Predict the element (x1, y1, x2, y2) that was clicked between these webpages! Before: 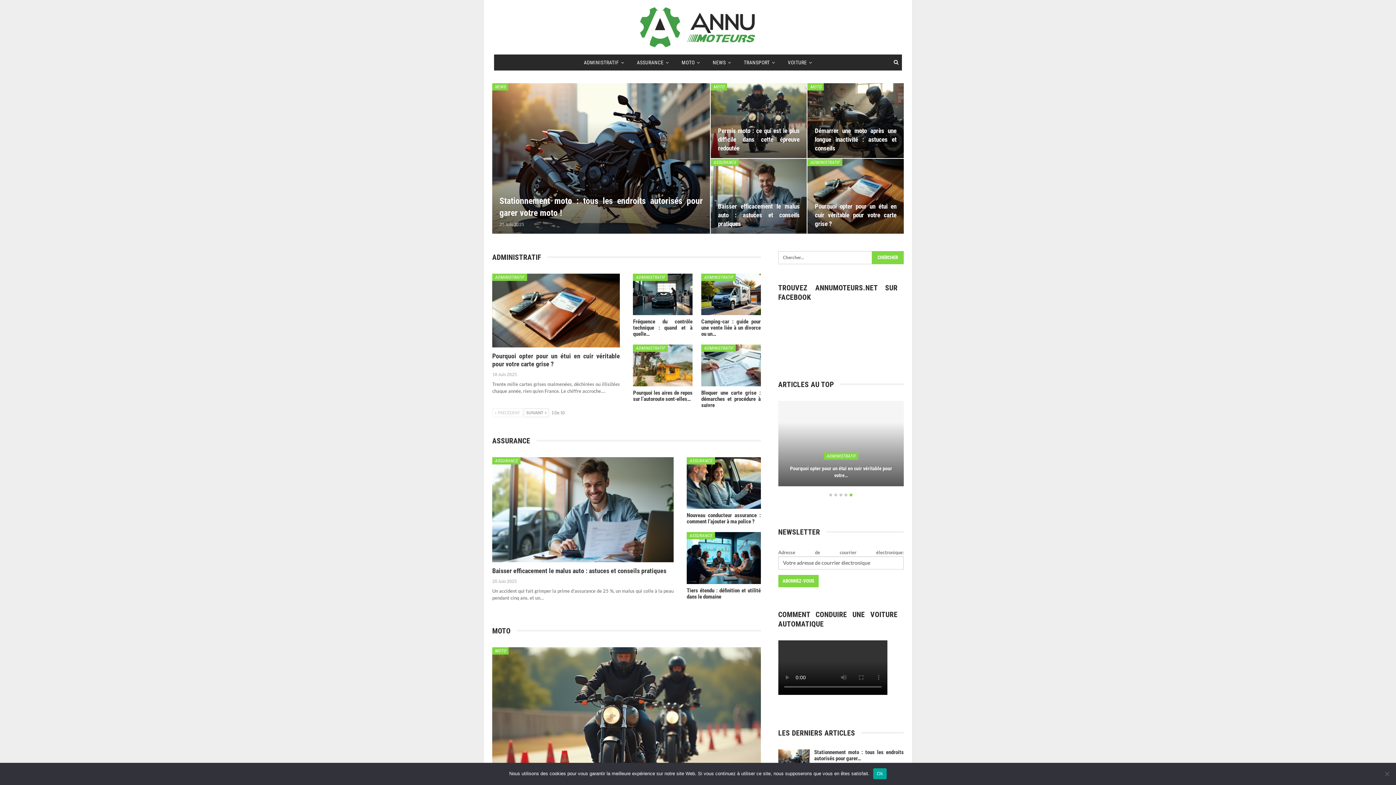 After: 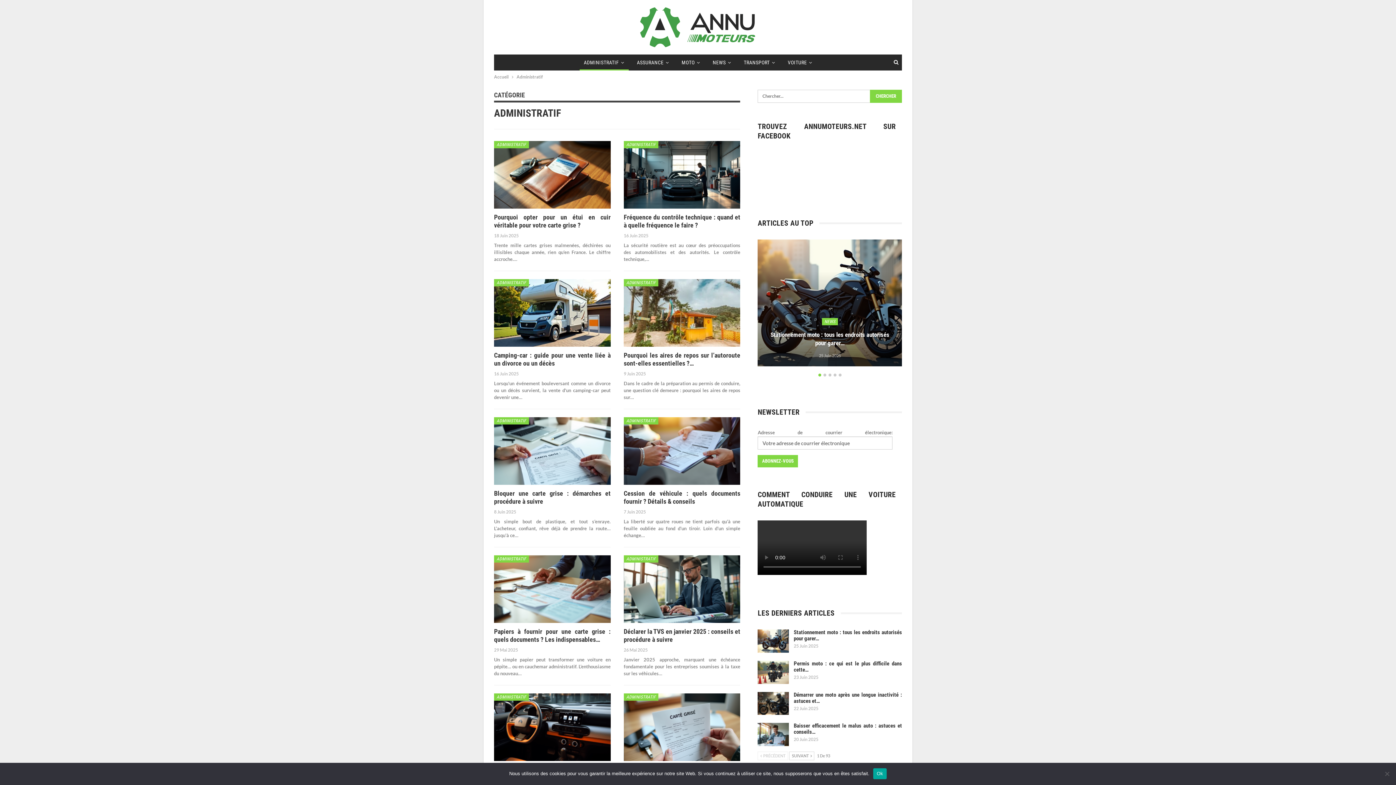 Action: bbox: (579, 54, 628, 70) label: ADMINISTRATIF